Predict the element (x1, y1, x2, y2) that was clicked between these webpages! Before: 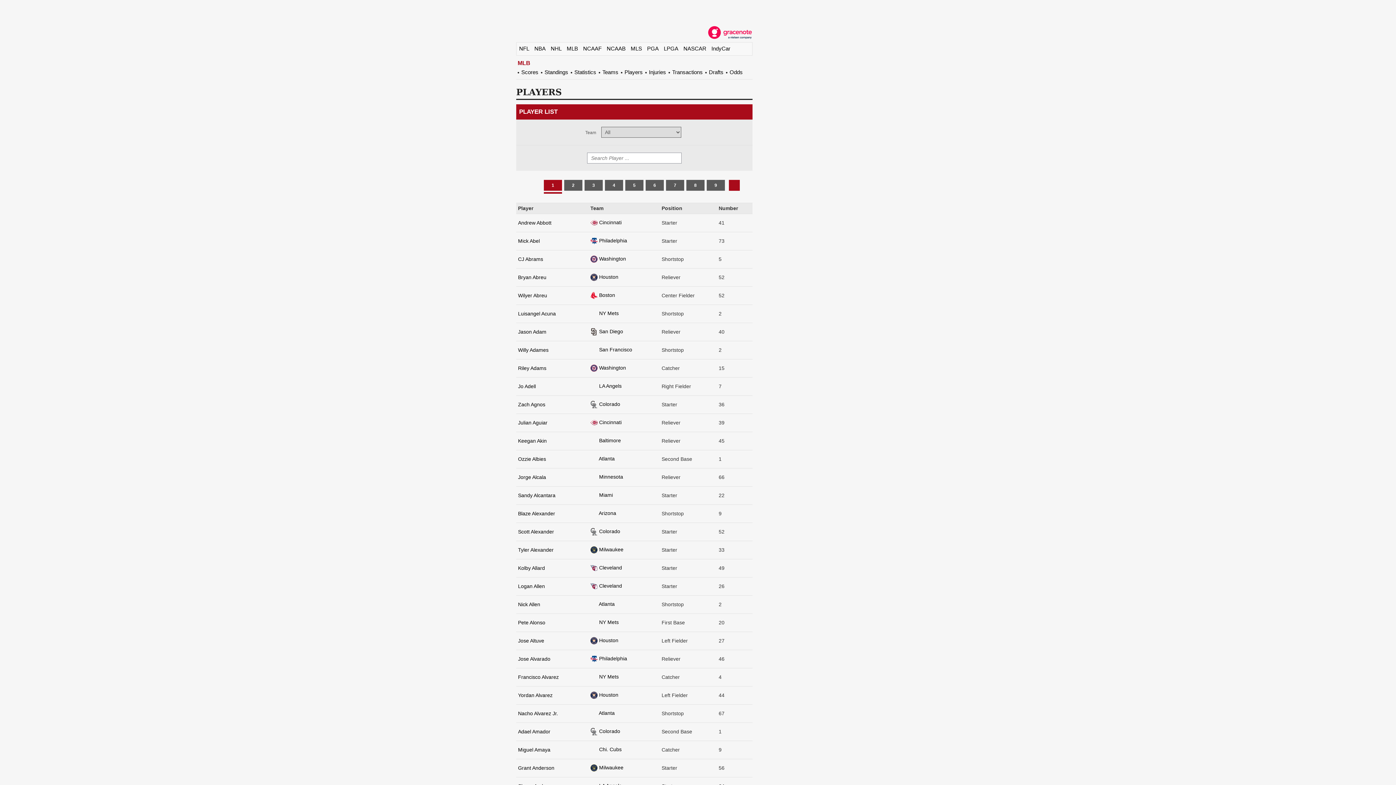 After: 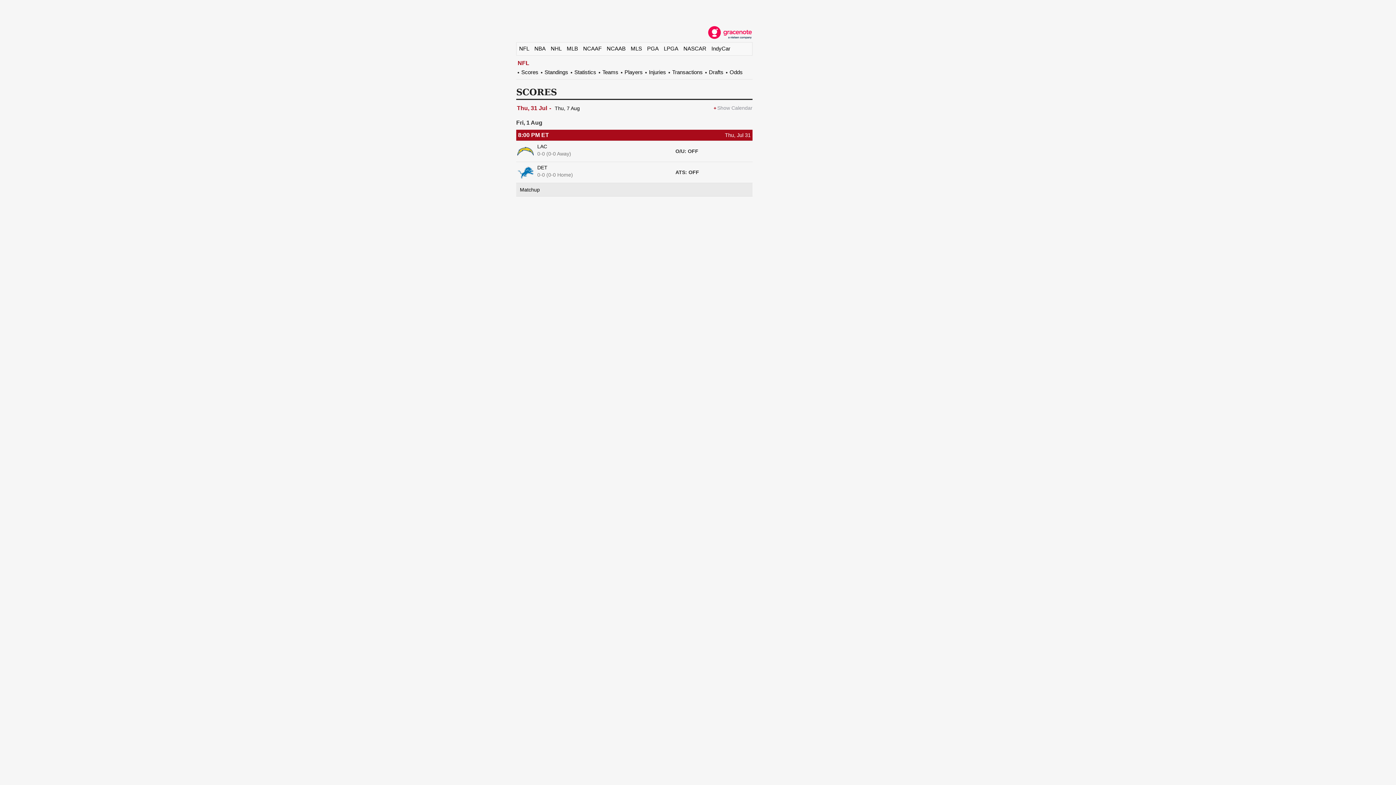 Action: label: NFL bbox: (519, 45, 529, 51)